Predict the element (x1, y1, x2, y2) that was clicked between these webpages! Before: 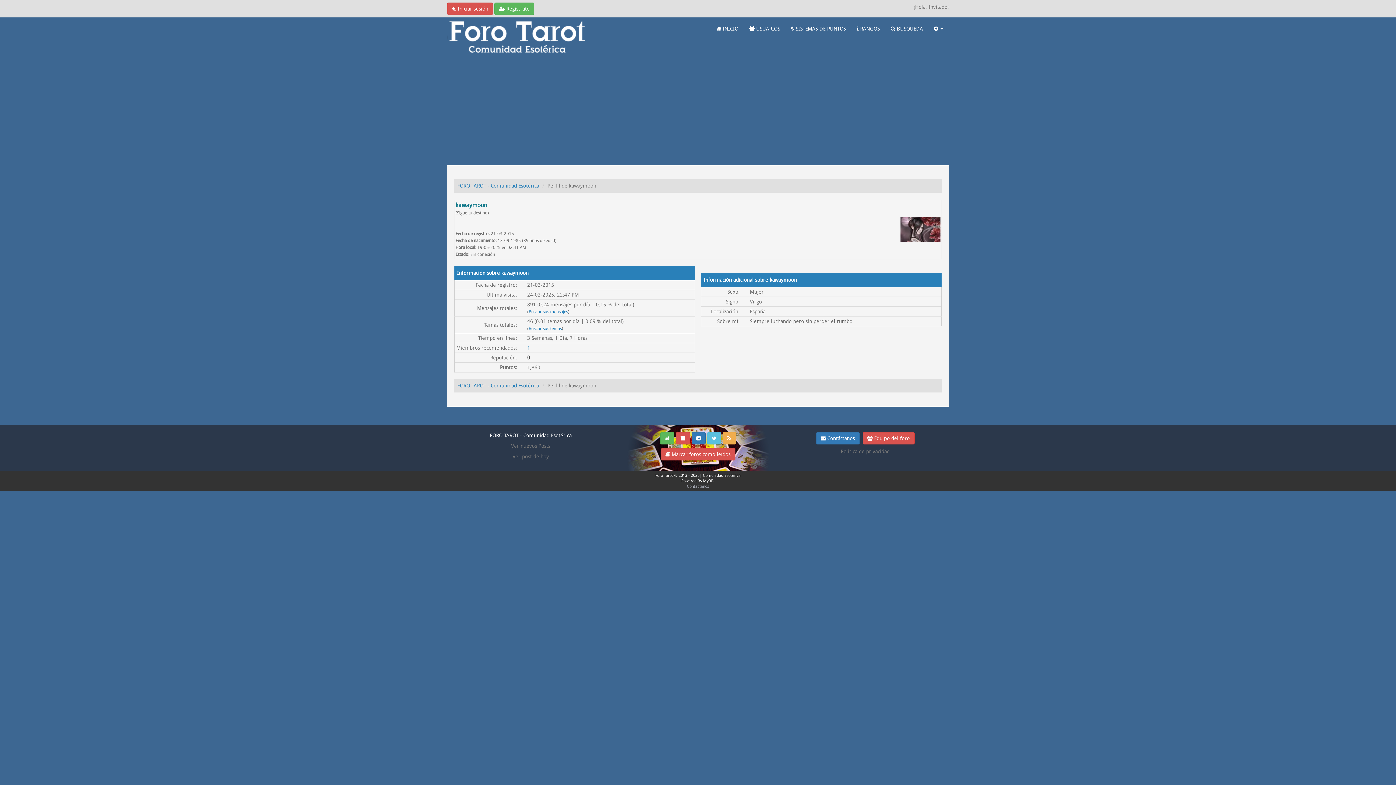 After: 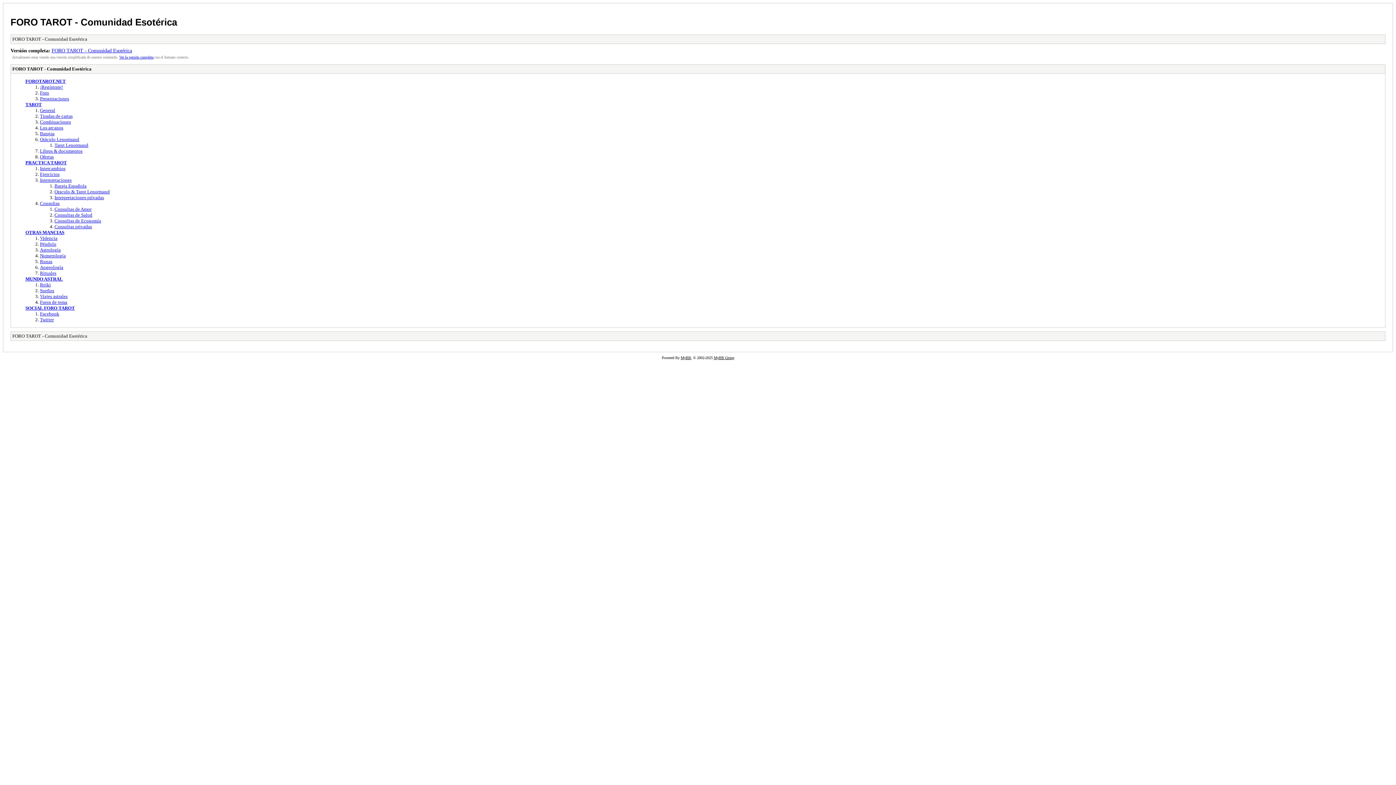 Action: bbox: (675, 432, 690, 444)